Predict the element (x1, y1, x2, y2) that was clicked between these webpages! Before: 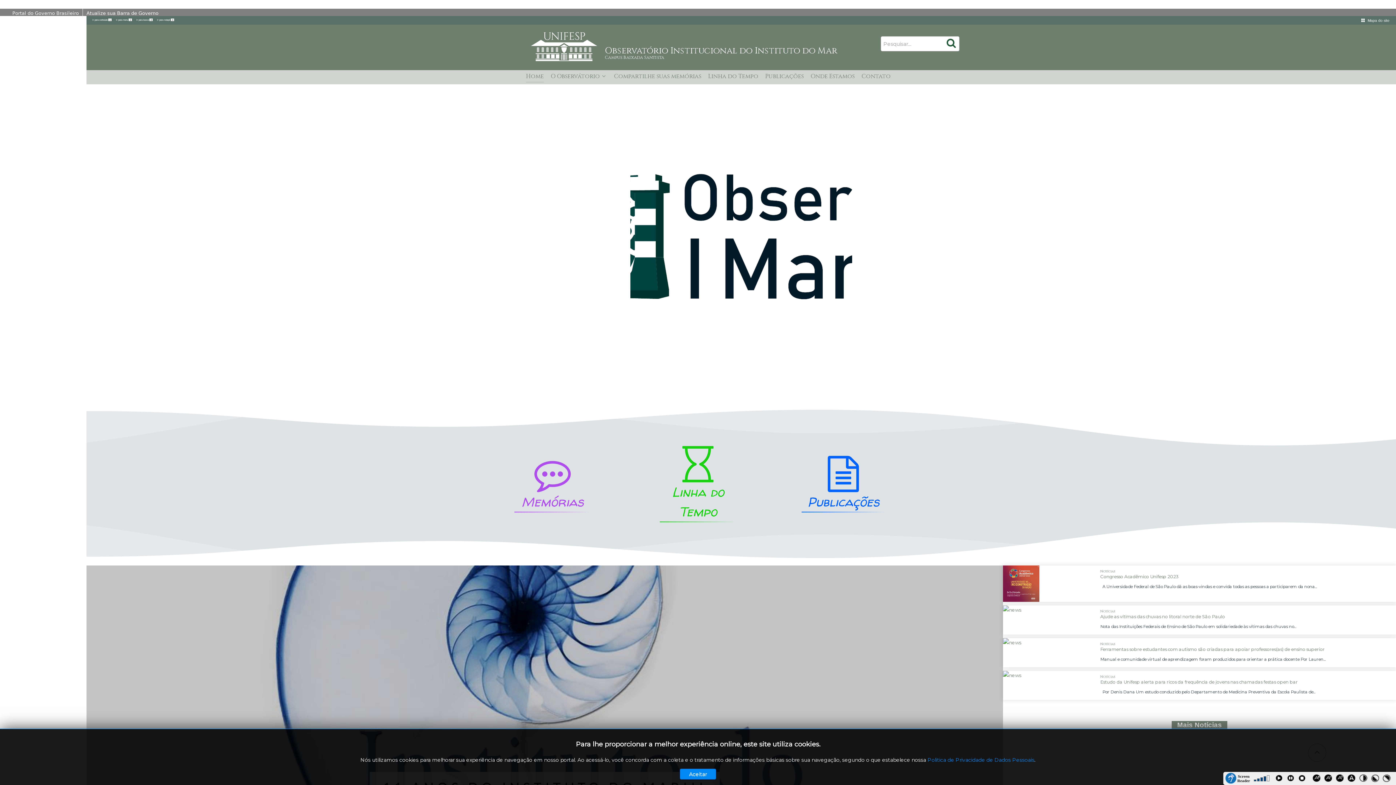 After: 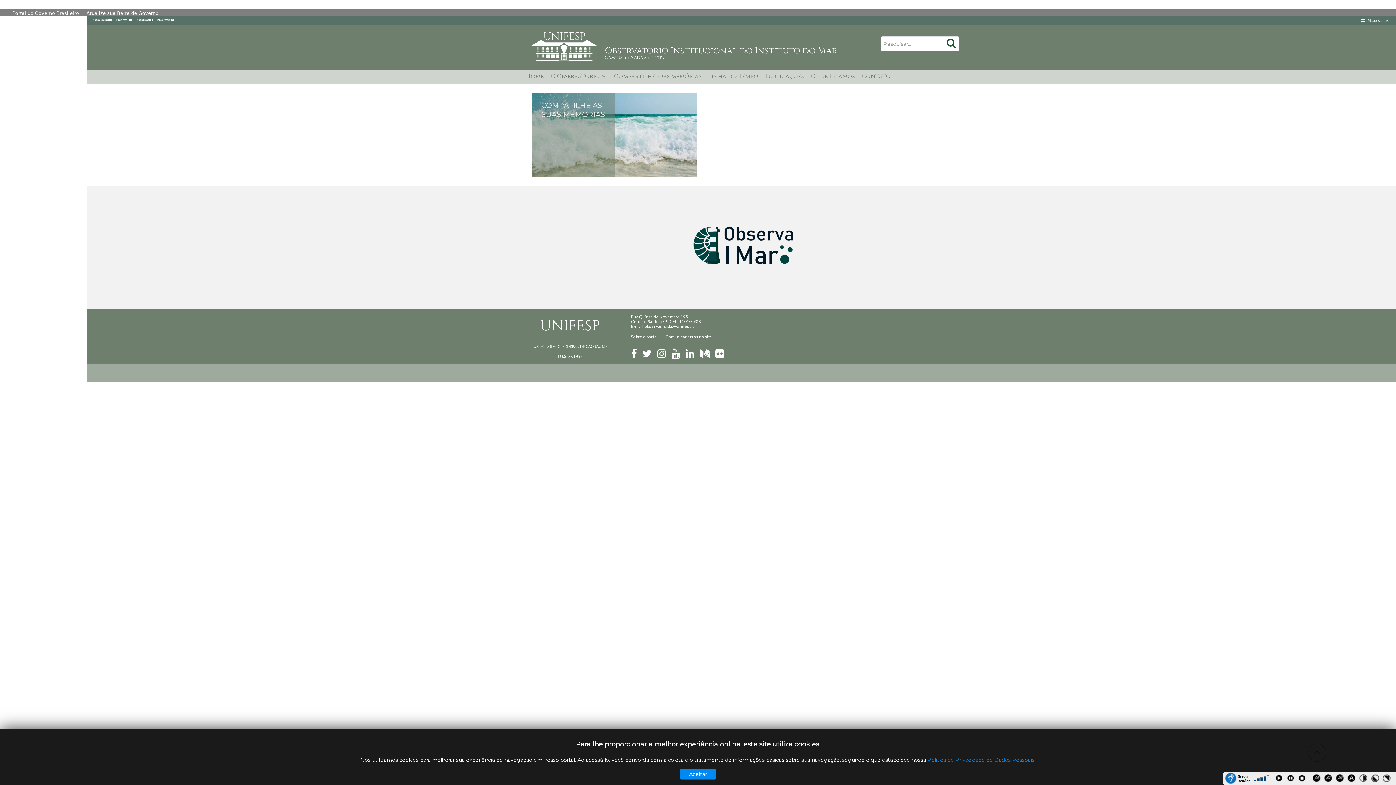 Action: label: Memórias bbox: (521, 492, 583, 512)